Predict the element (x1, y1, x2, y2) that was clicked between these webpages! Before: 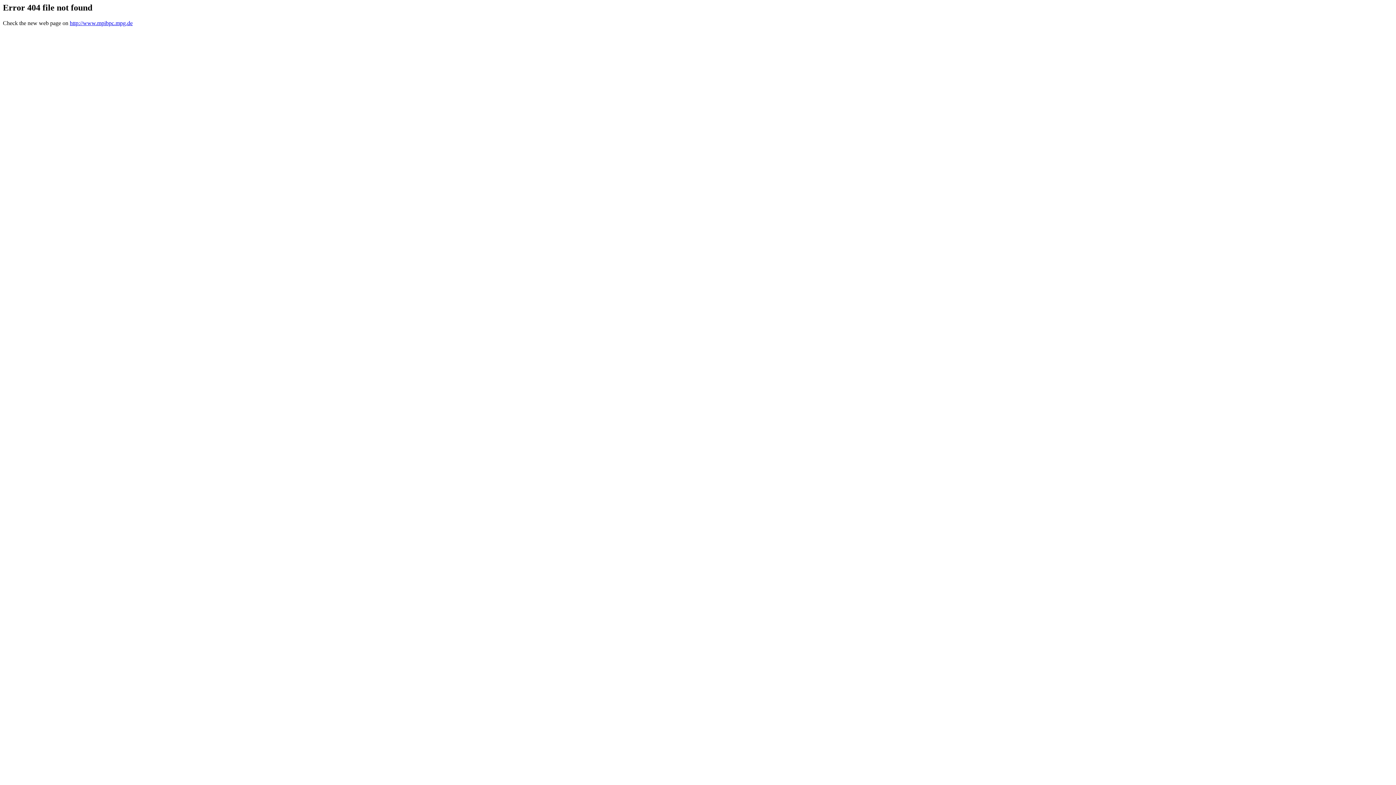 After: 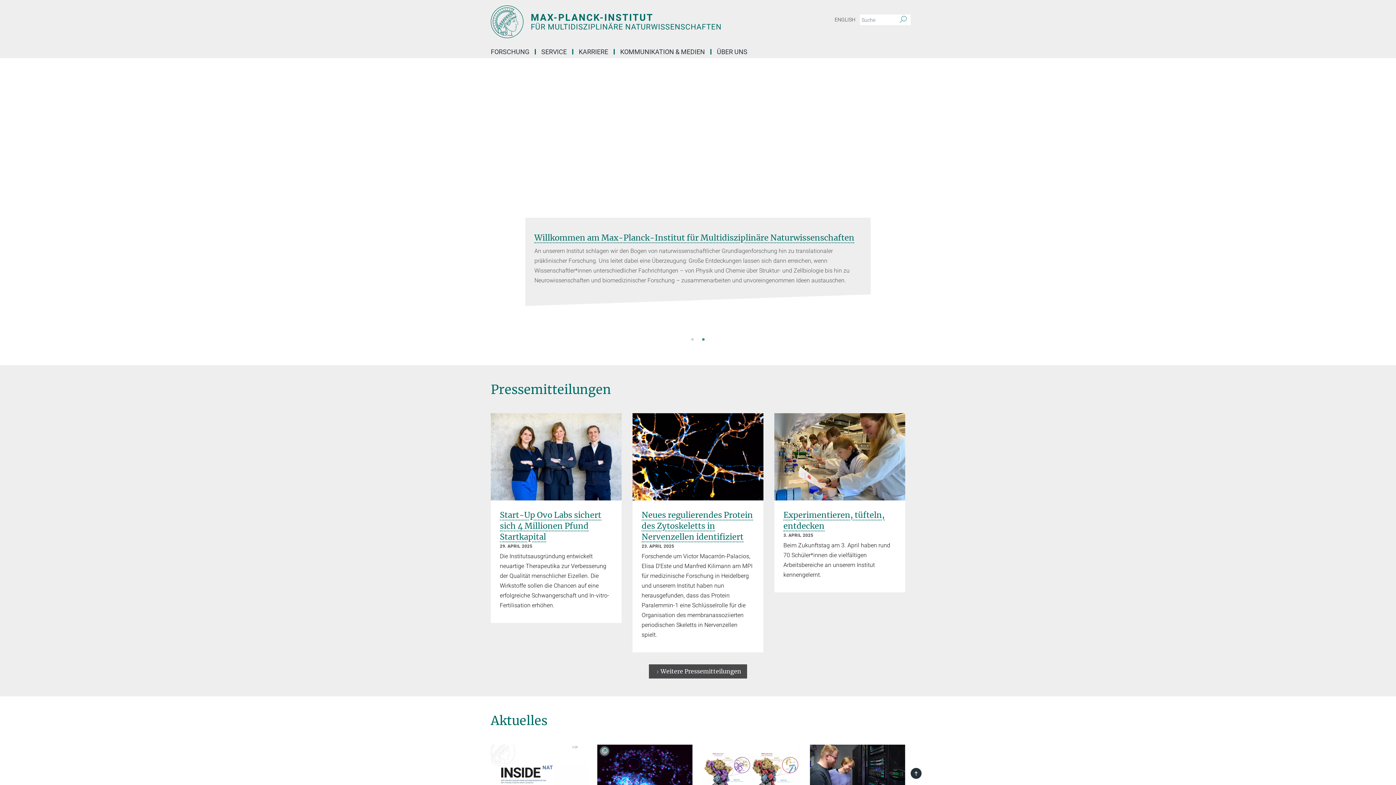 Action: bbox: (69, 19, 132, 26) label: http://www.mpibpc.mpg.de